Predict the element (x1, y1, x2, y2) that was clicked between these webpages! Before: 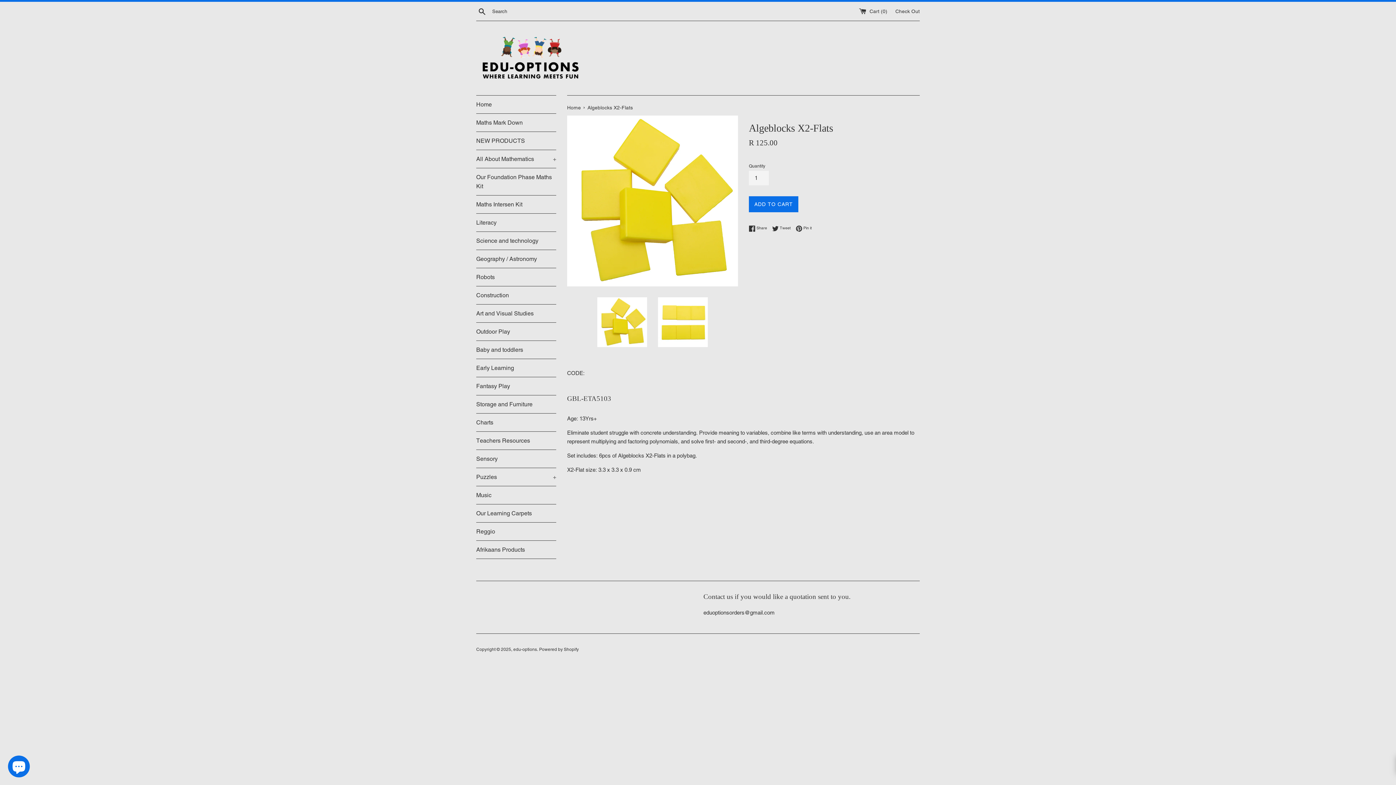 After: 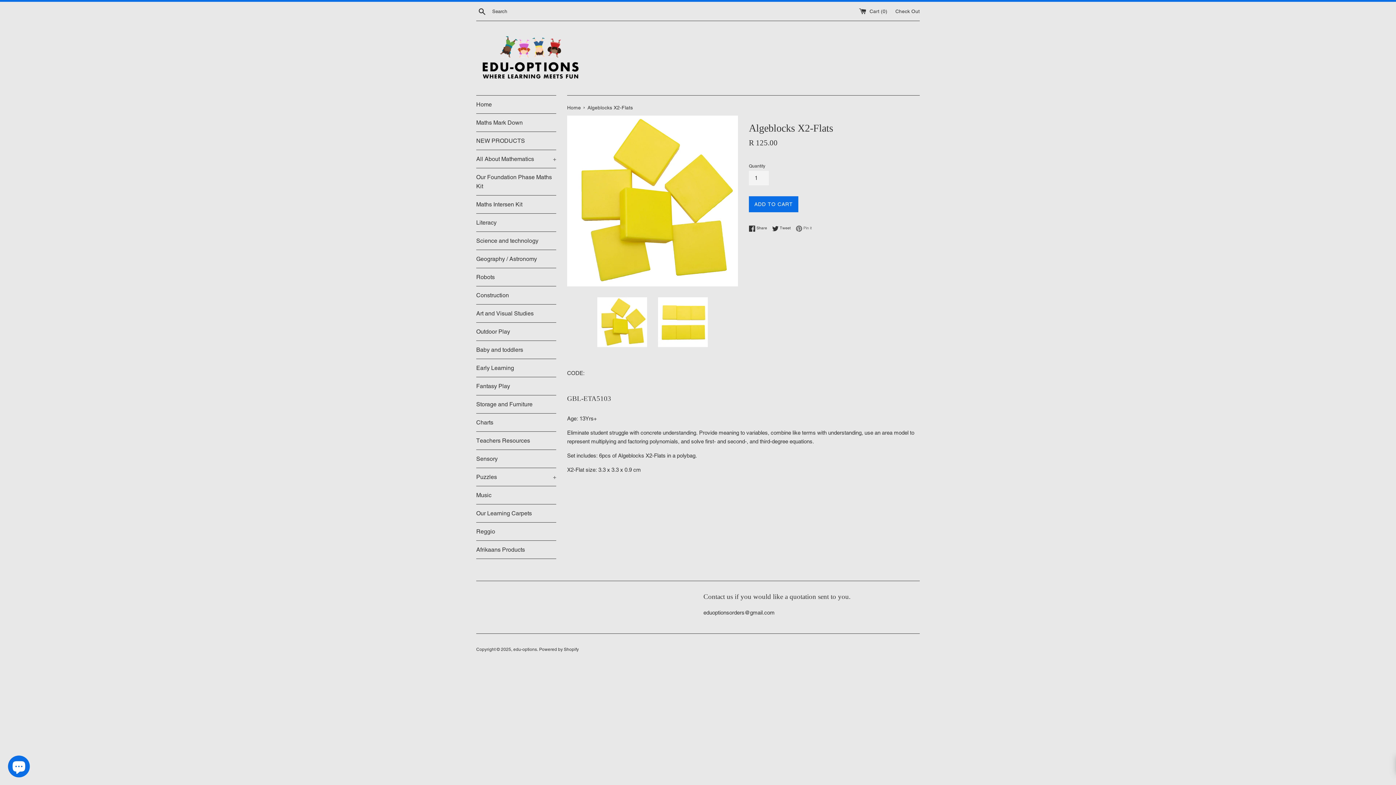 Action: label:  Pin it
Pin on Pinterest bbox: (796, 225, 812, 231)